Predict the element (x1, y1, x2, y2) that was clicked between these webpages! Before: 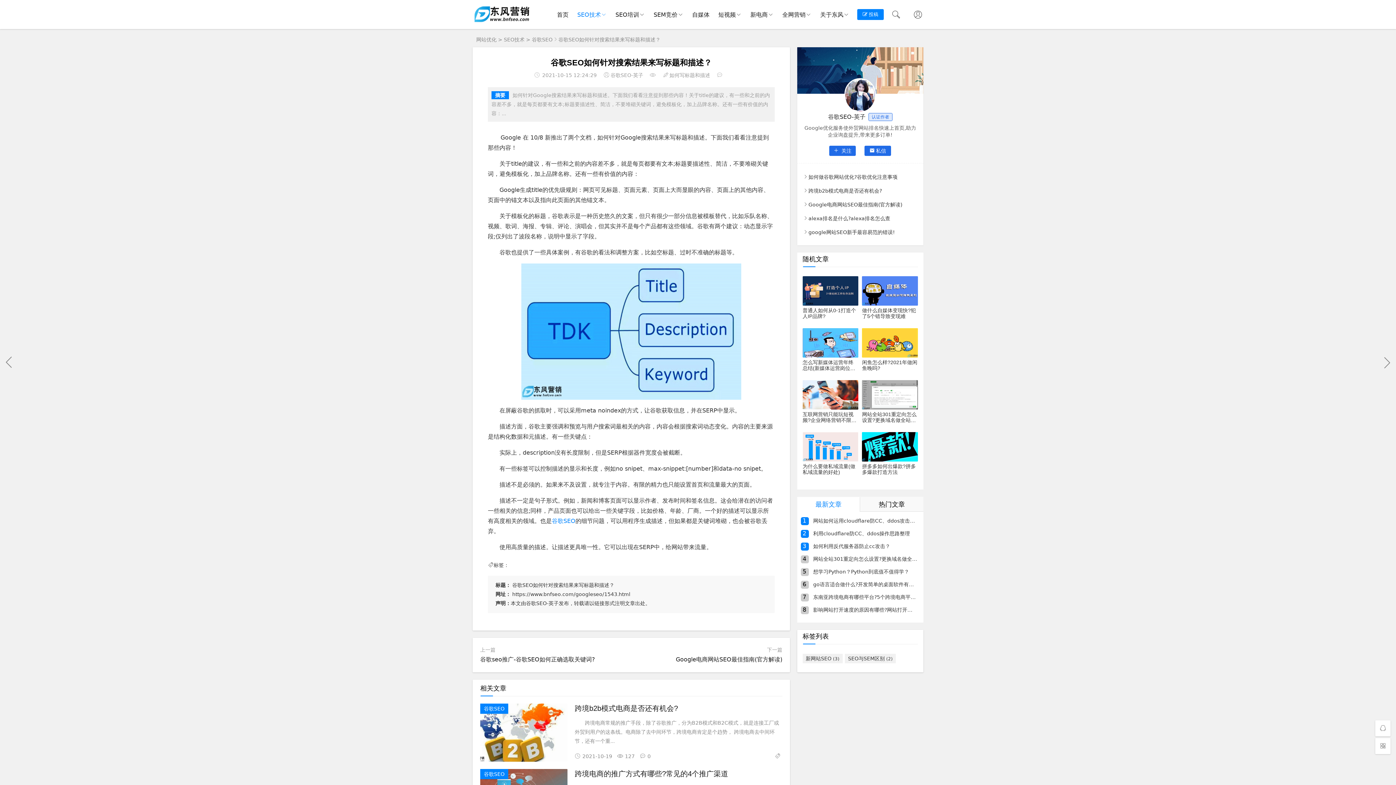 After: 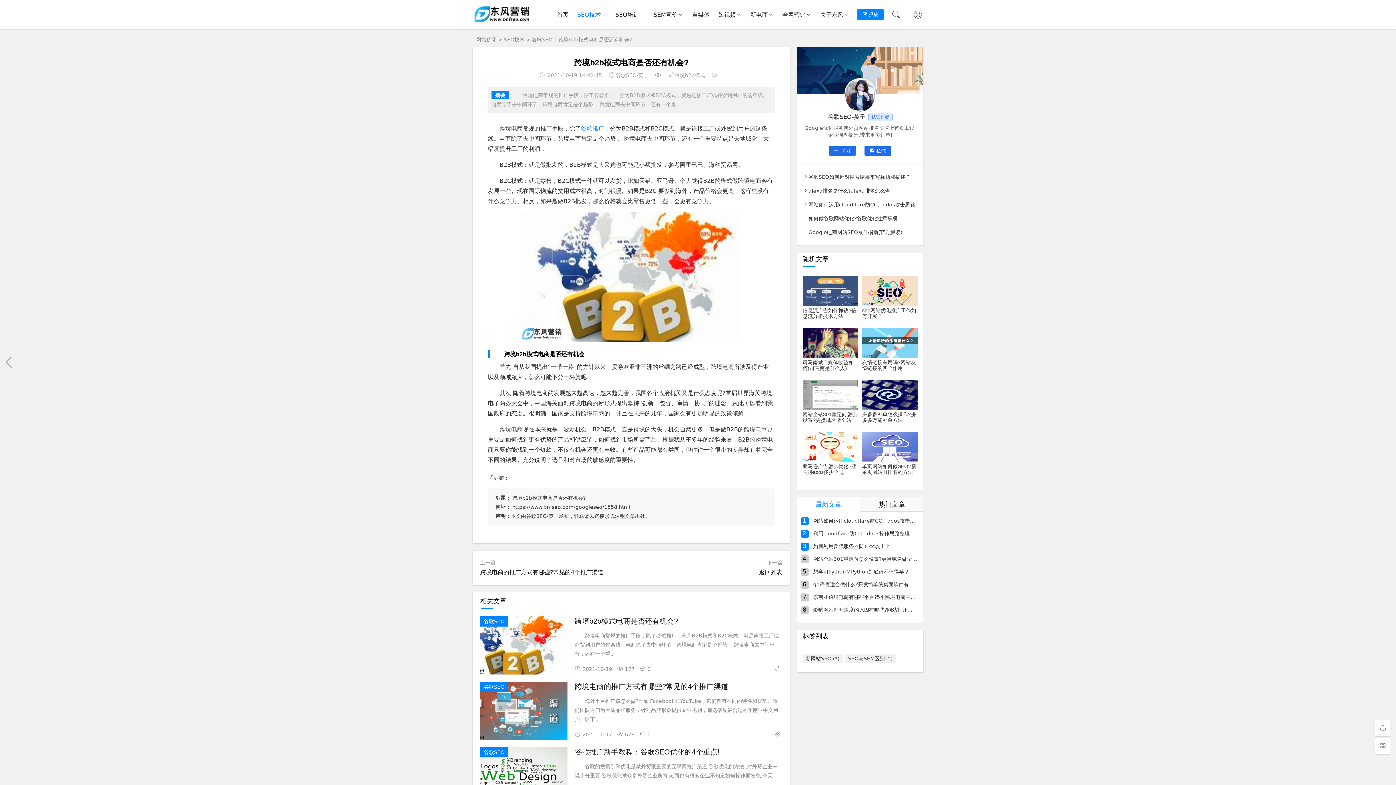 Action: bbox: (808, 188, 882, 193) label: 跨境b2b模式电商是否还有机会?